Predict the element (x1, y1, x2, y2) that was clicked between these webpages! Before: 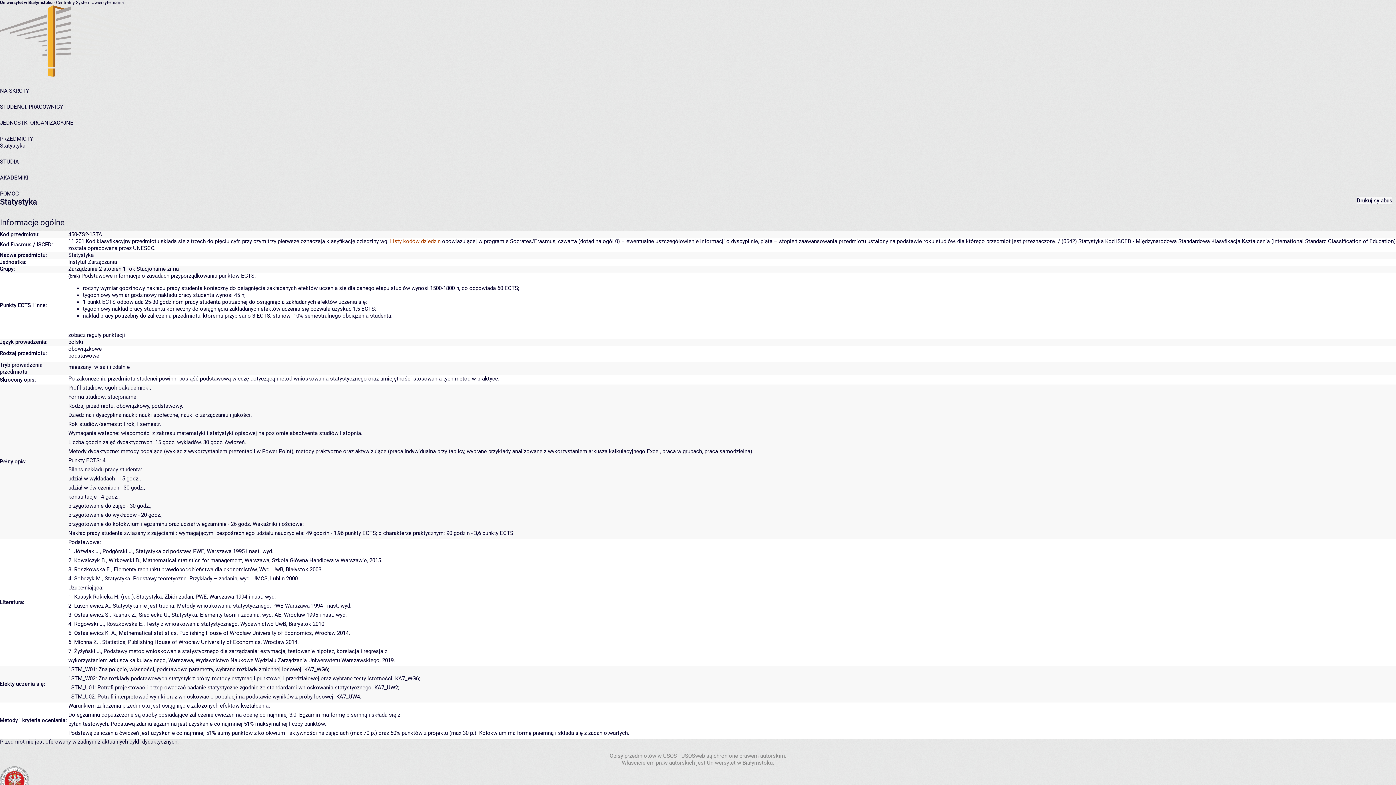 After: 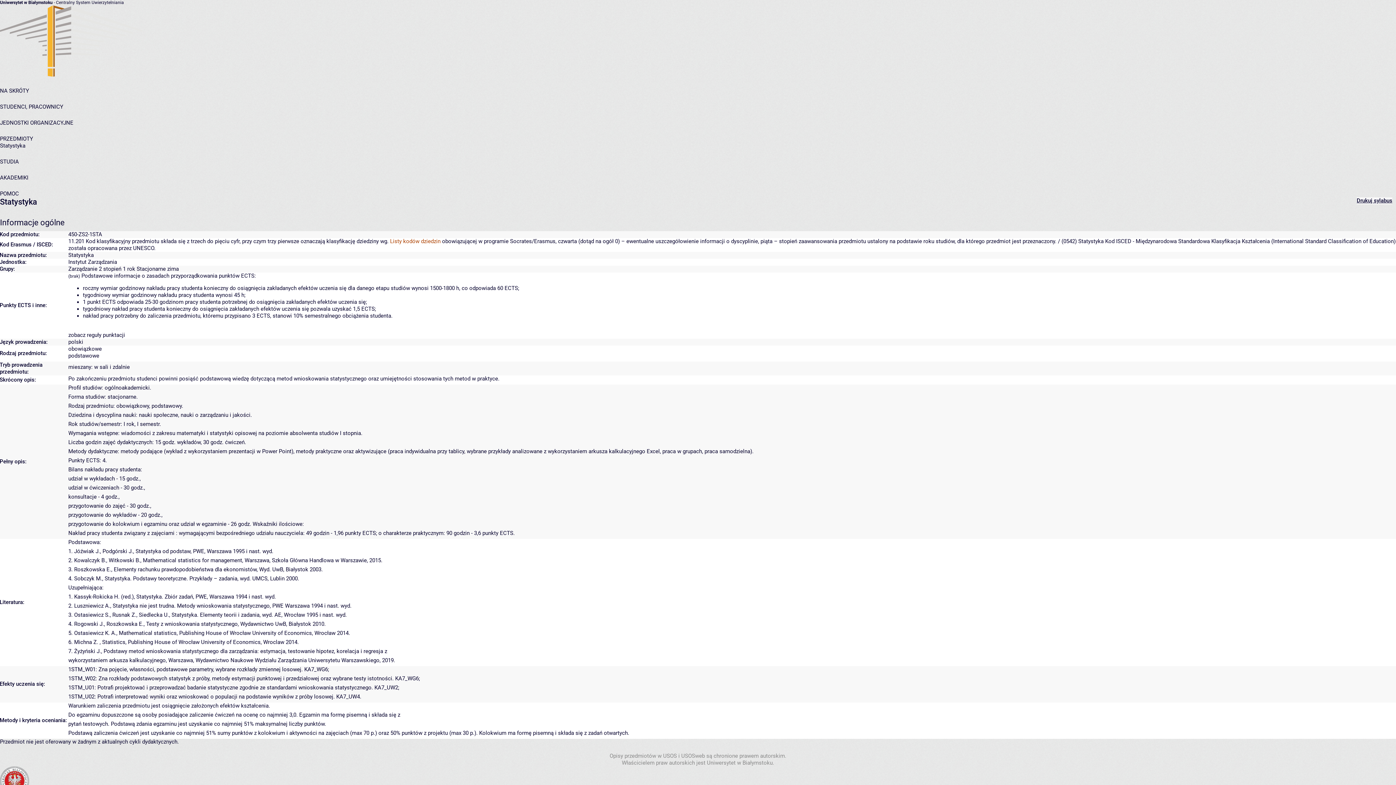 Action: label: Drukuj sylabus bbox: (1357, 197, 1392, 204)